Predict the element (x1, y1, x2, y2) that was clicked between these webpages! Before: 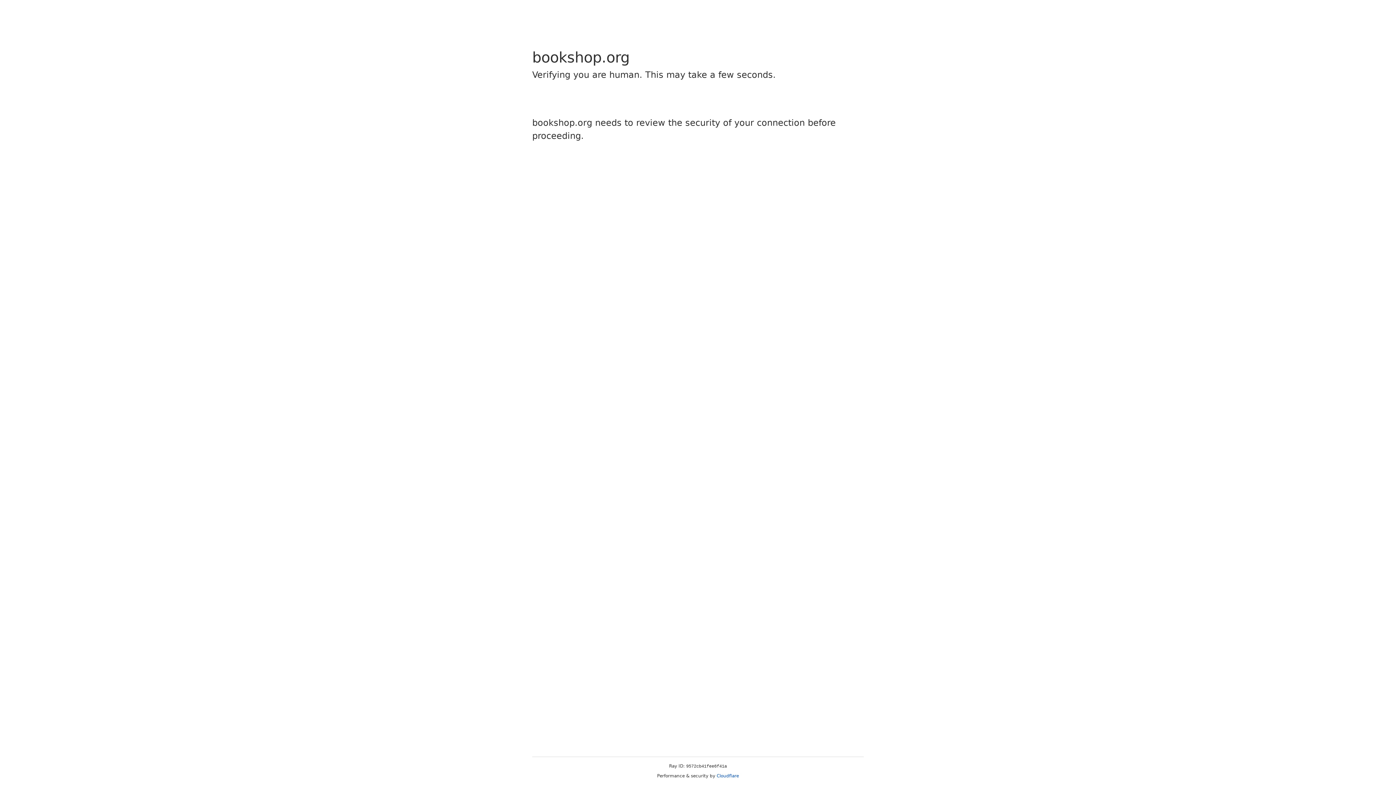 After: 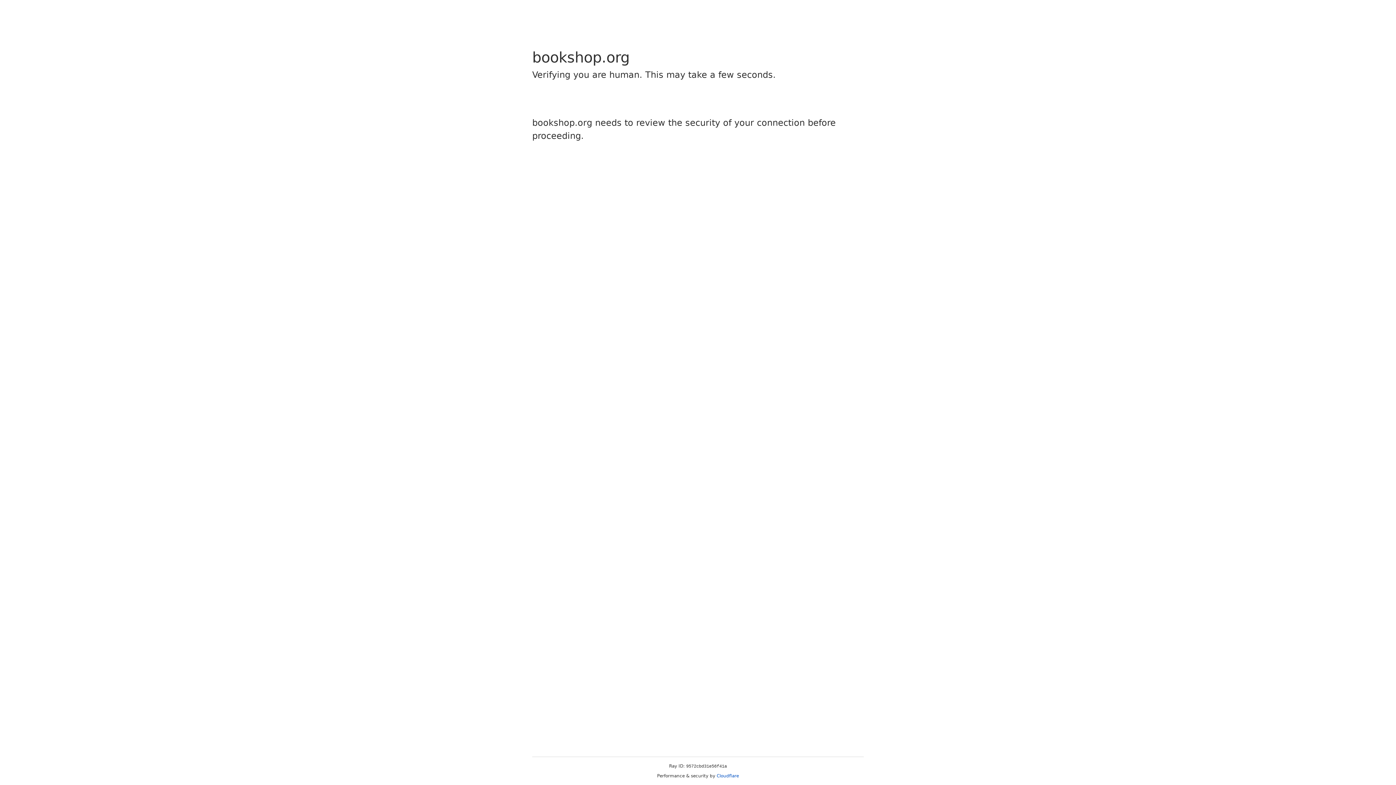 Action: label: Cloudflare bbox: (716, 773, 739, 778)